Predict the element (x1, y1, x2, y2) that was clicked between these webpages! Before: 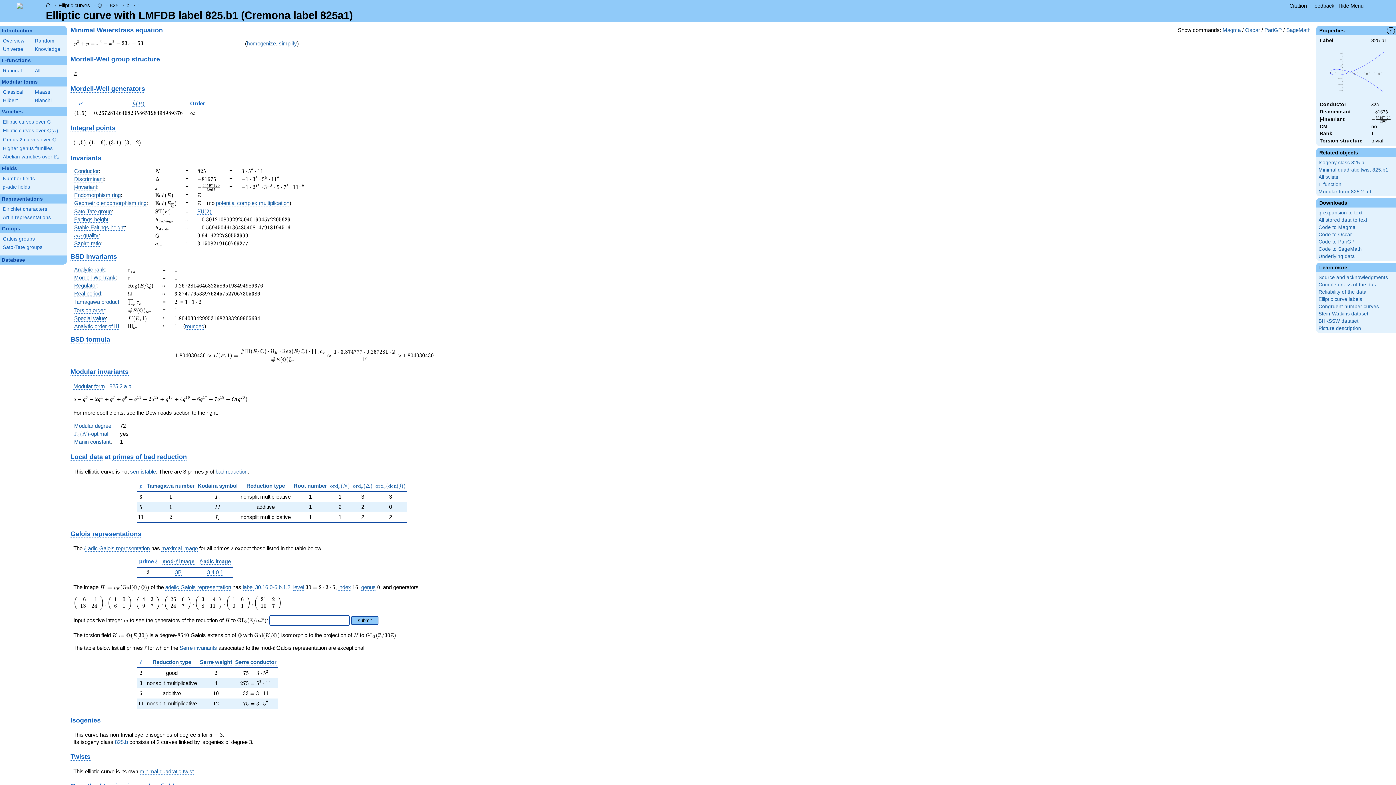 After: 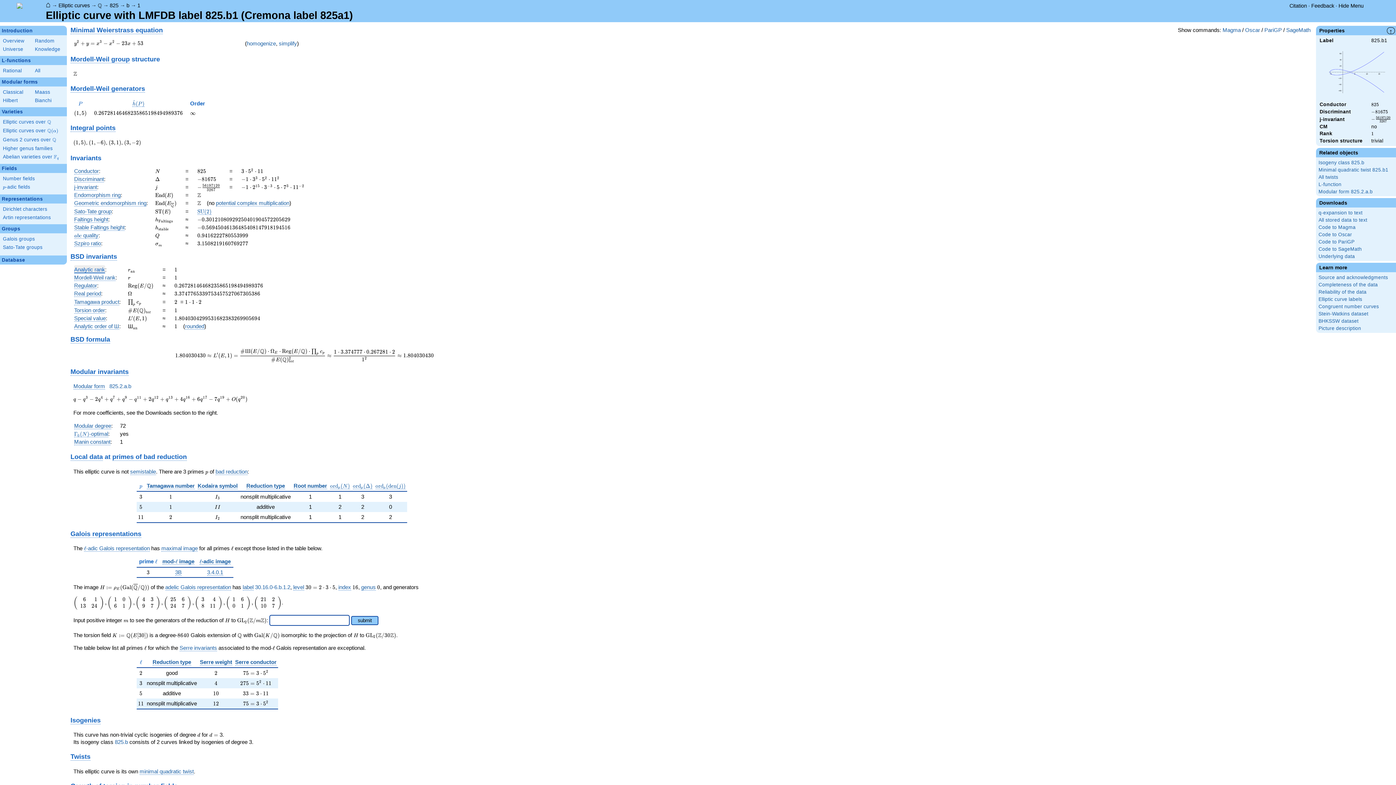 Action: label: Analytic rank bbox: (74, 266, 105, 273)